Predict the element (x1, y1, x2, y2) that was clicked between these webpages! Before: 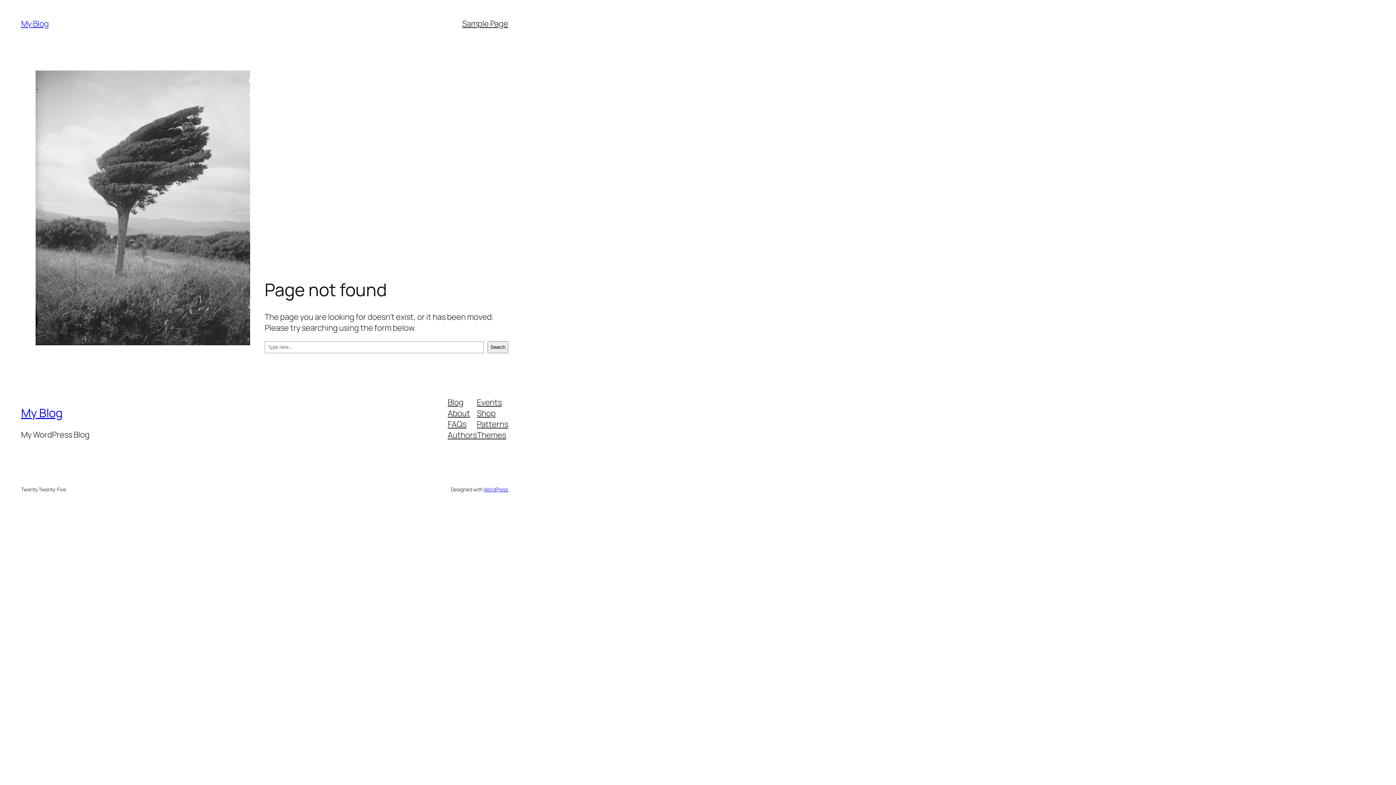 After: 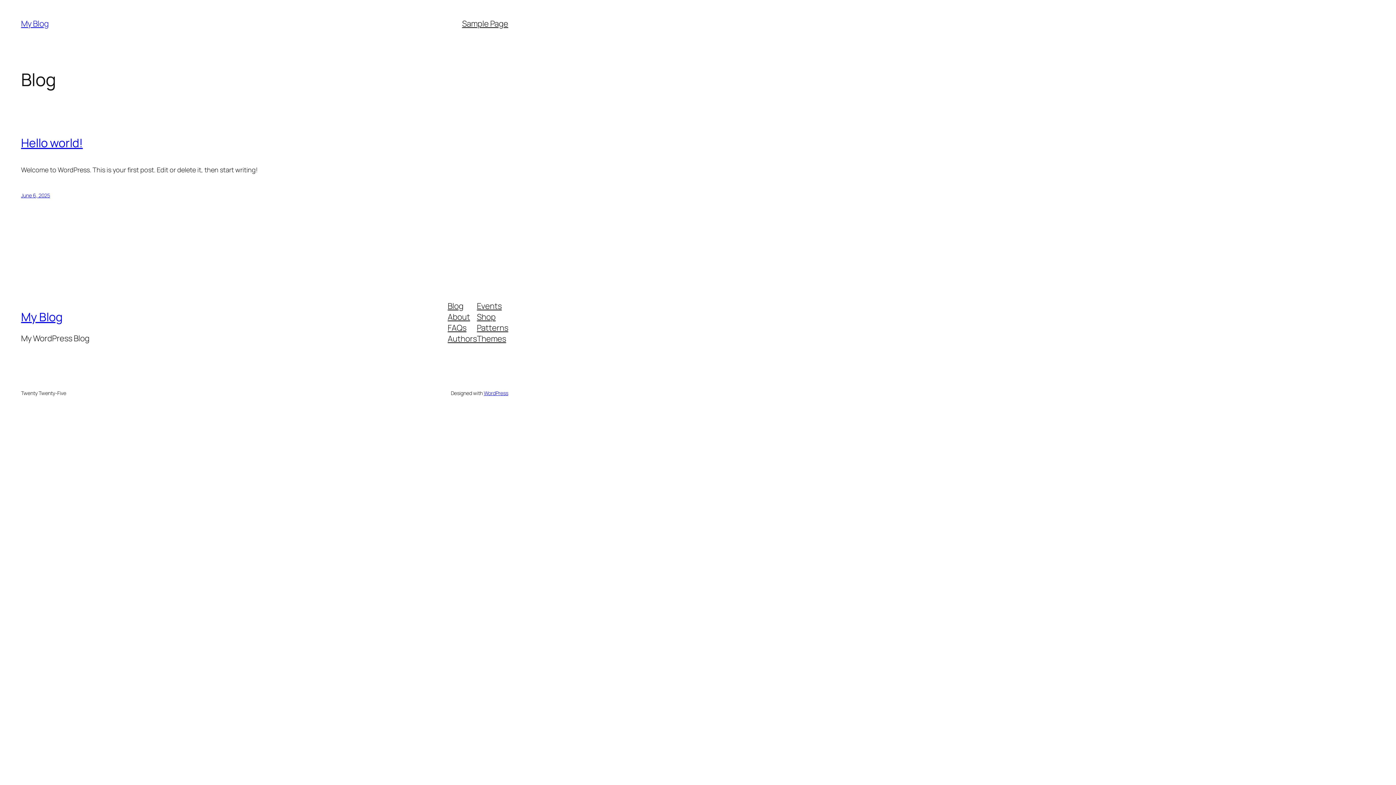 Action: label: My Blog bbox: (21, 18, 48, 29)